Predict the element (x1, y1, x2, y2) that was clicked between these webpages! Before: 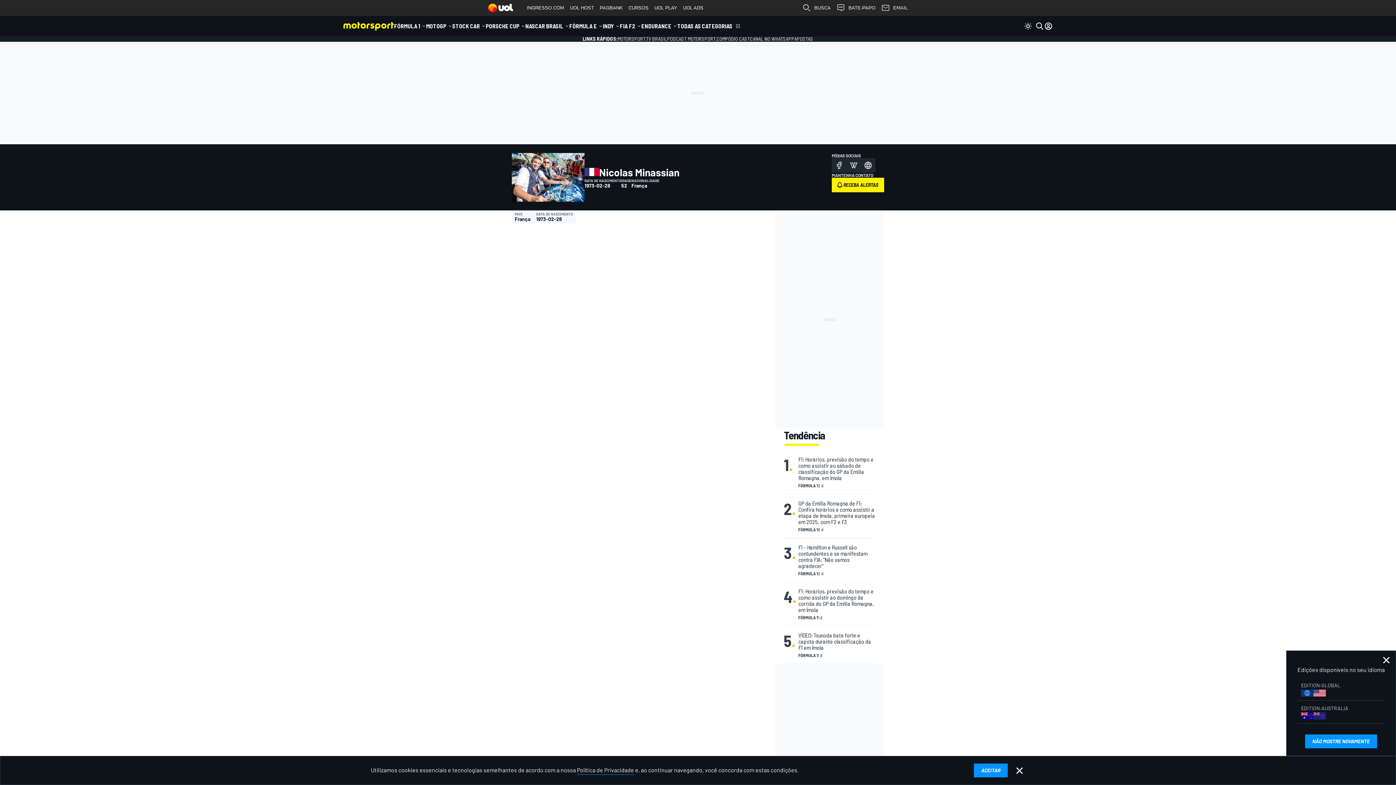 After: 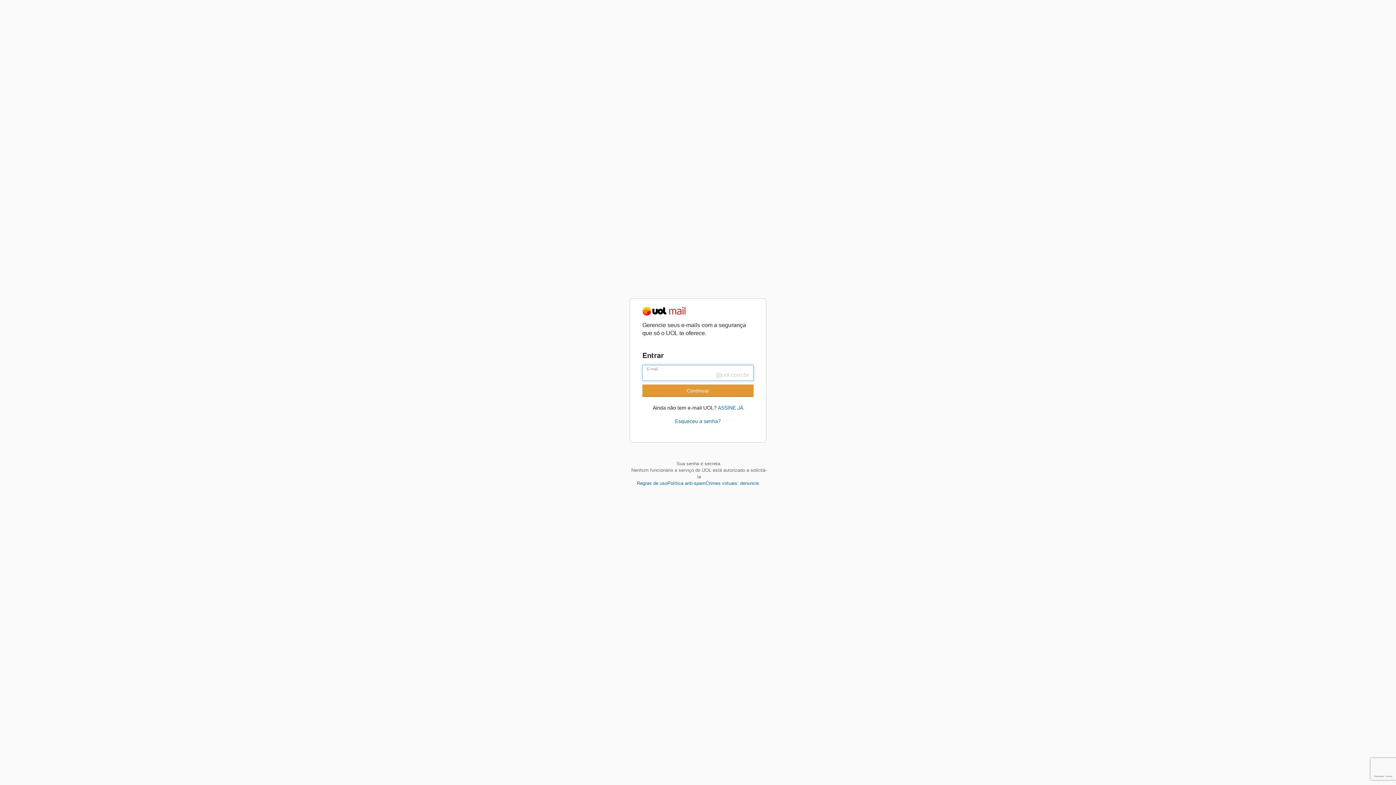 Action: bbox: (878, 0, 910, 16) label: EMAIL